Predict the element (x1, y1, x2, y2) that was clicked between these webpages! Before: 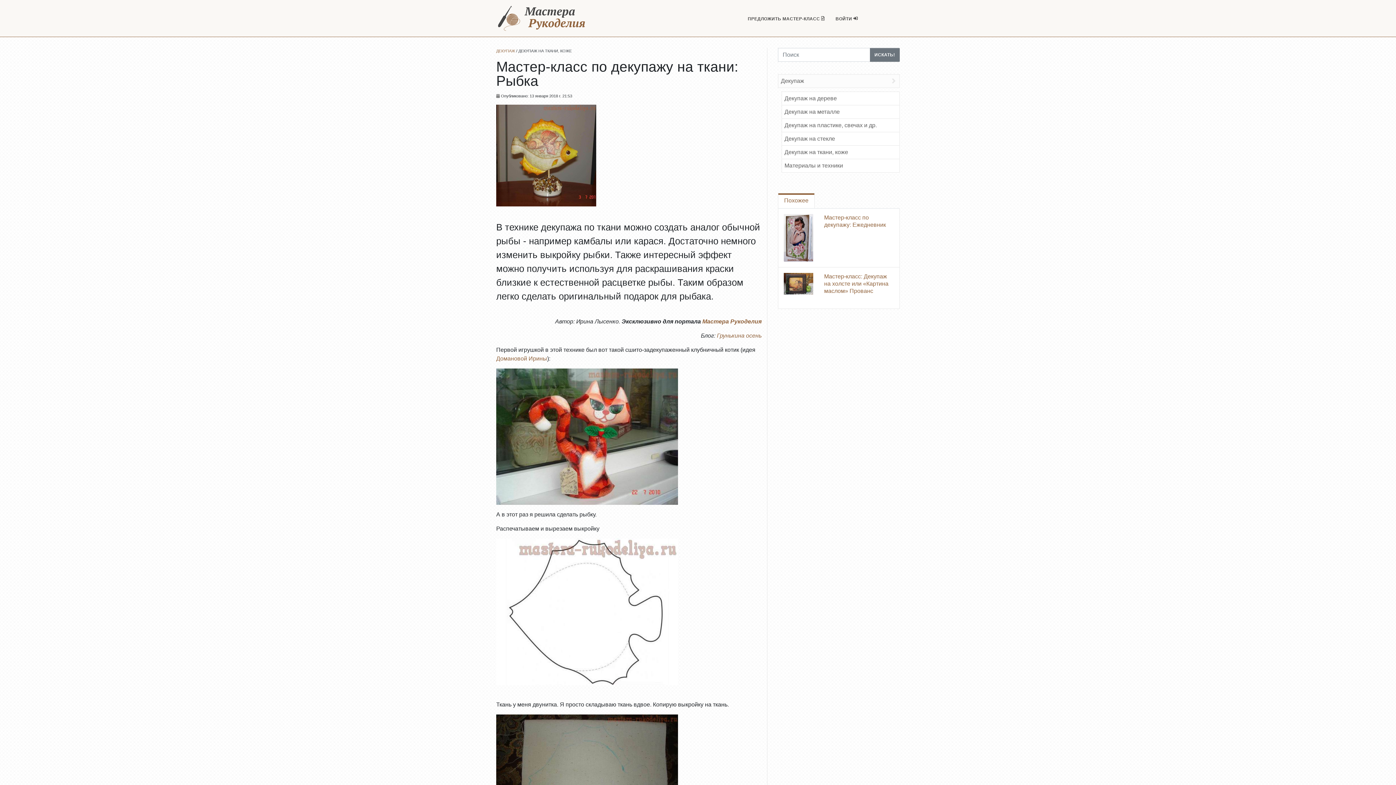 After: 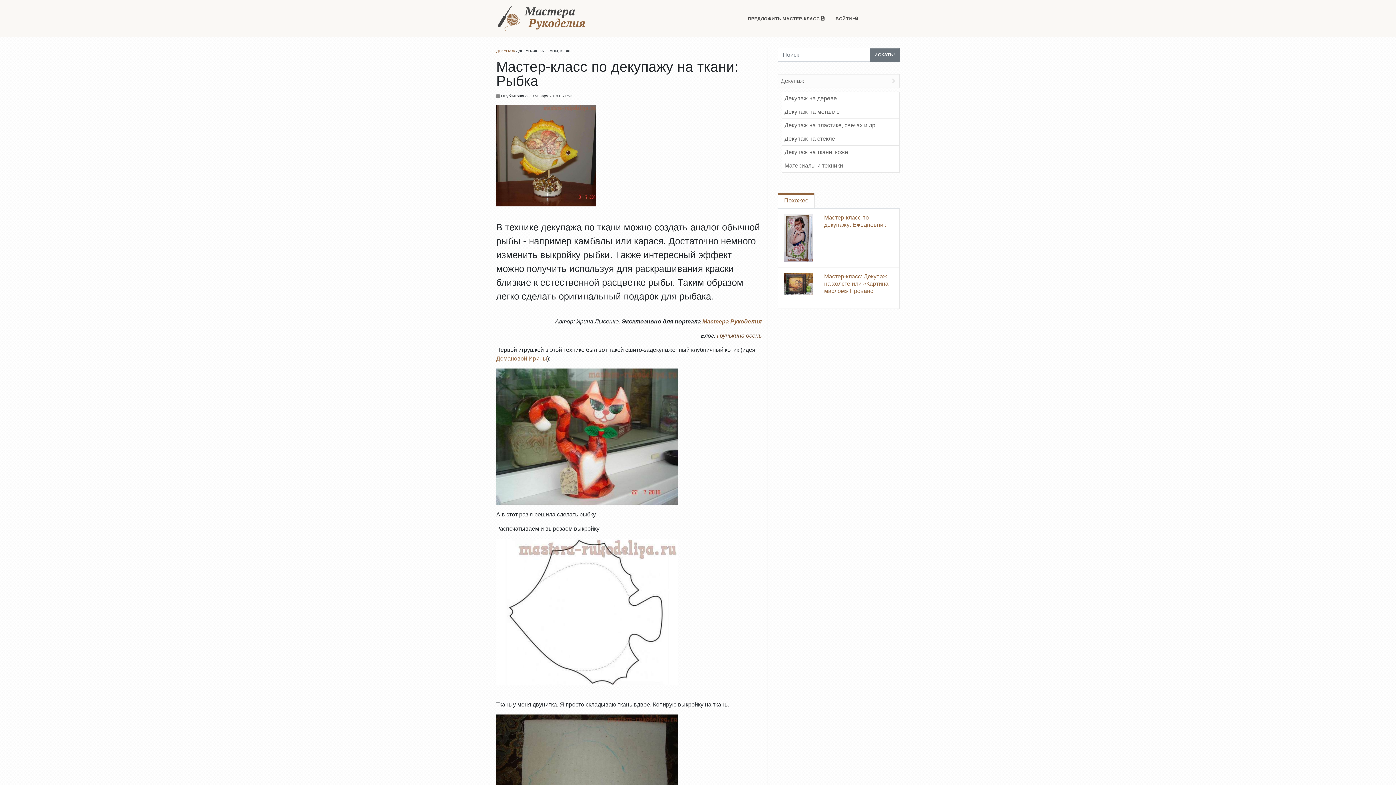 Action: bbox: (717, 332, 761, 338) label: Грунькина осень